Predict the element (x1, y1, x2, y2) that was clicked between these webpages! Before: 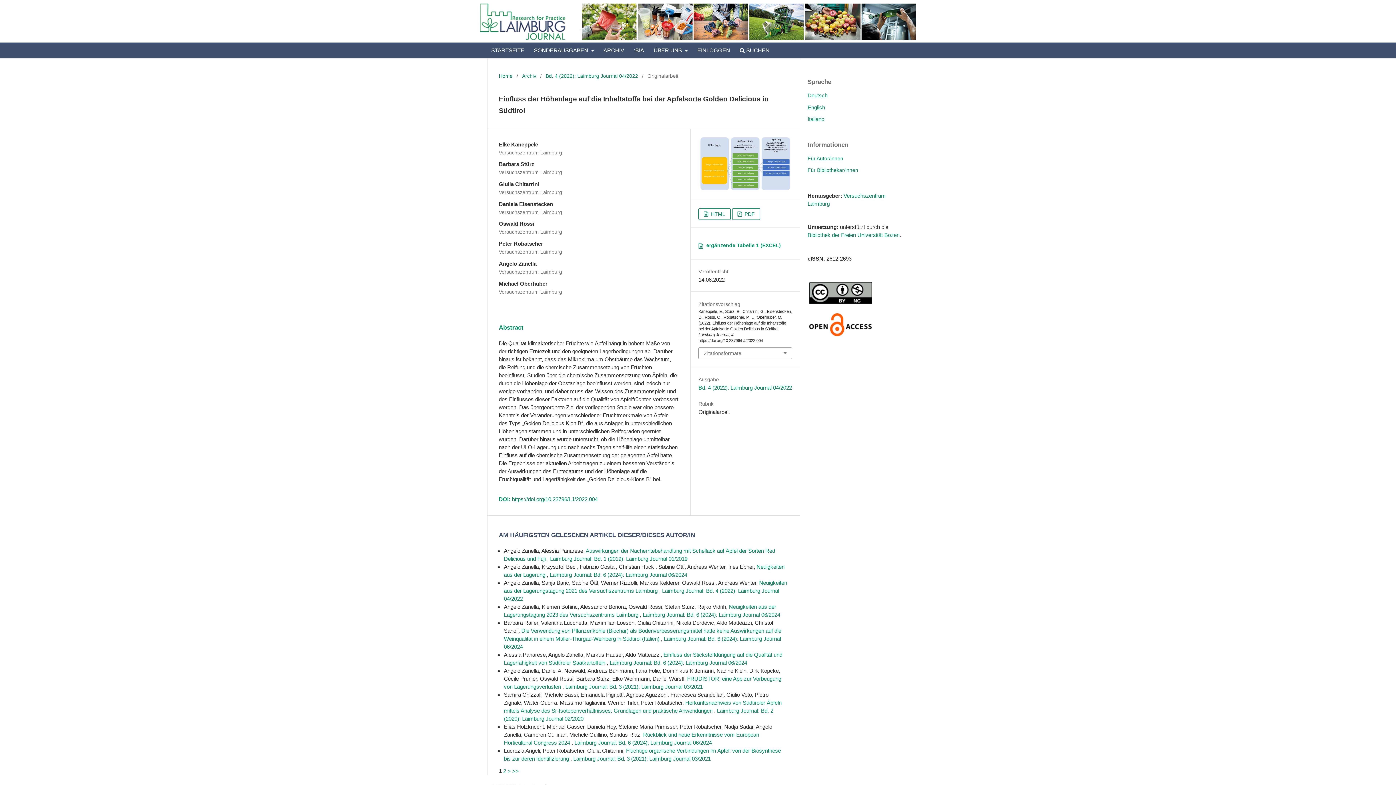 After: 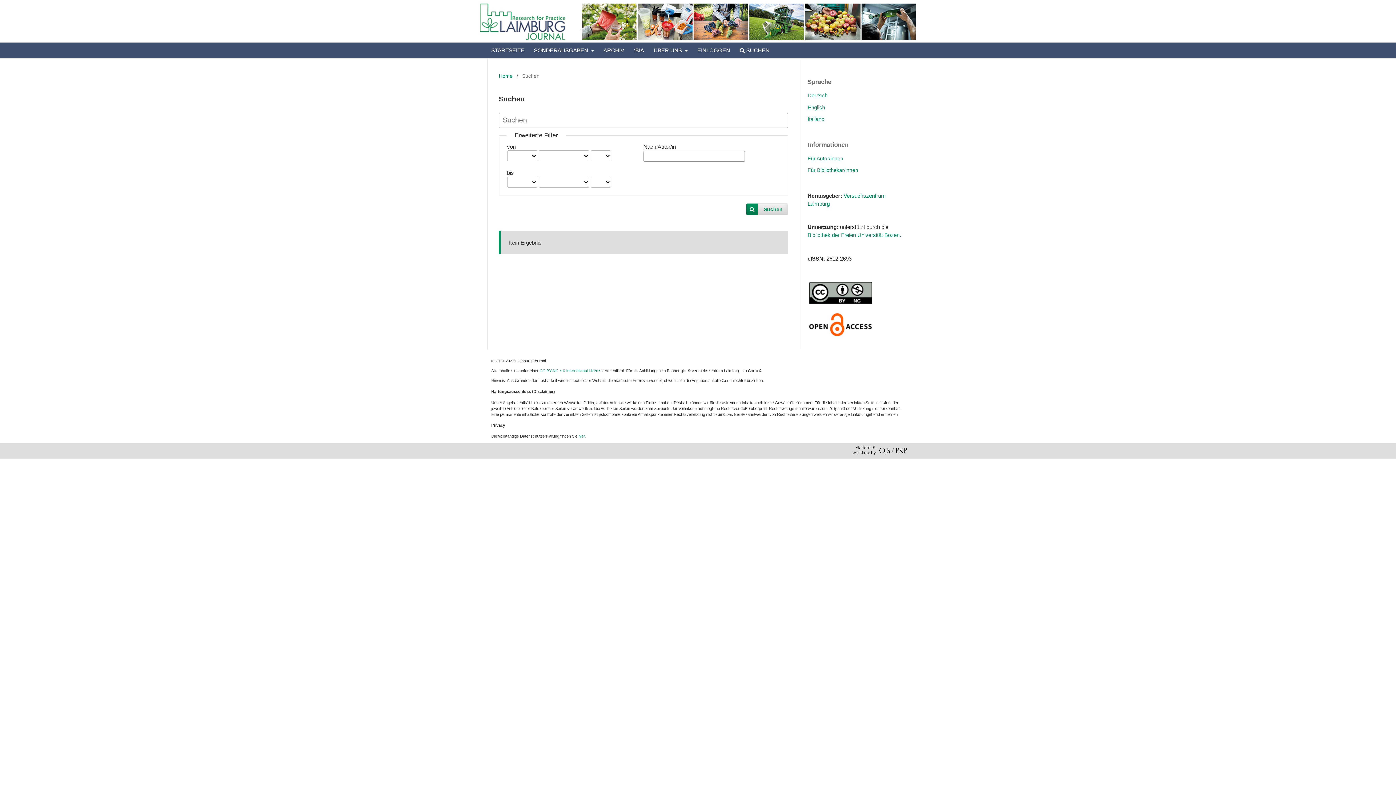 Action: bbox: (738, 44, 771, 58) label:  SUCHEN